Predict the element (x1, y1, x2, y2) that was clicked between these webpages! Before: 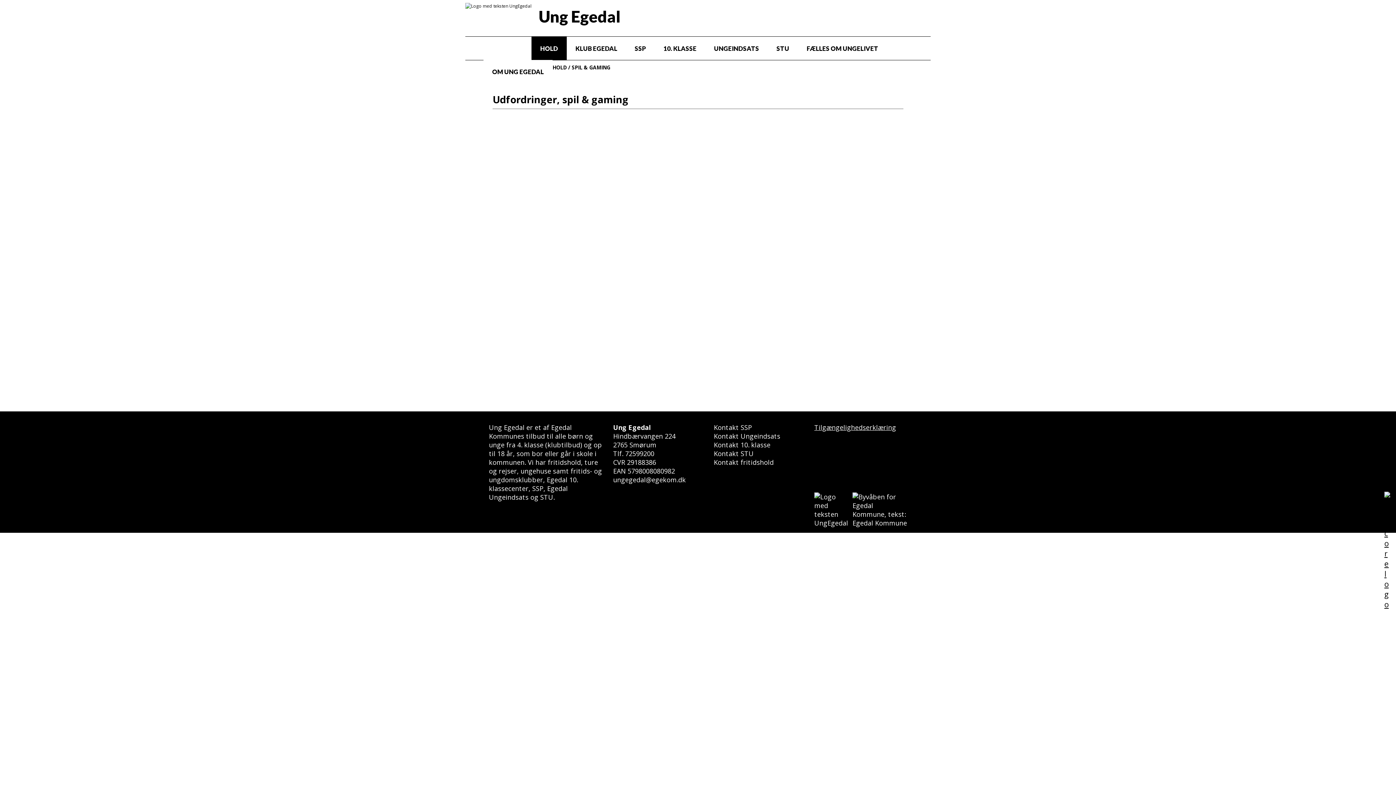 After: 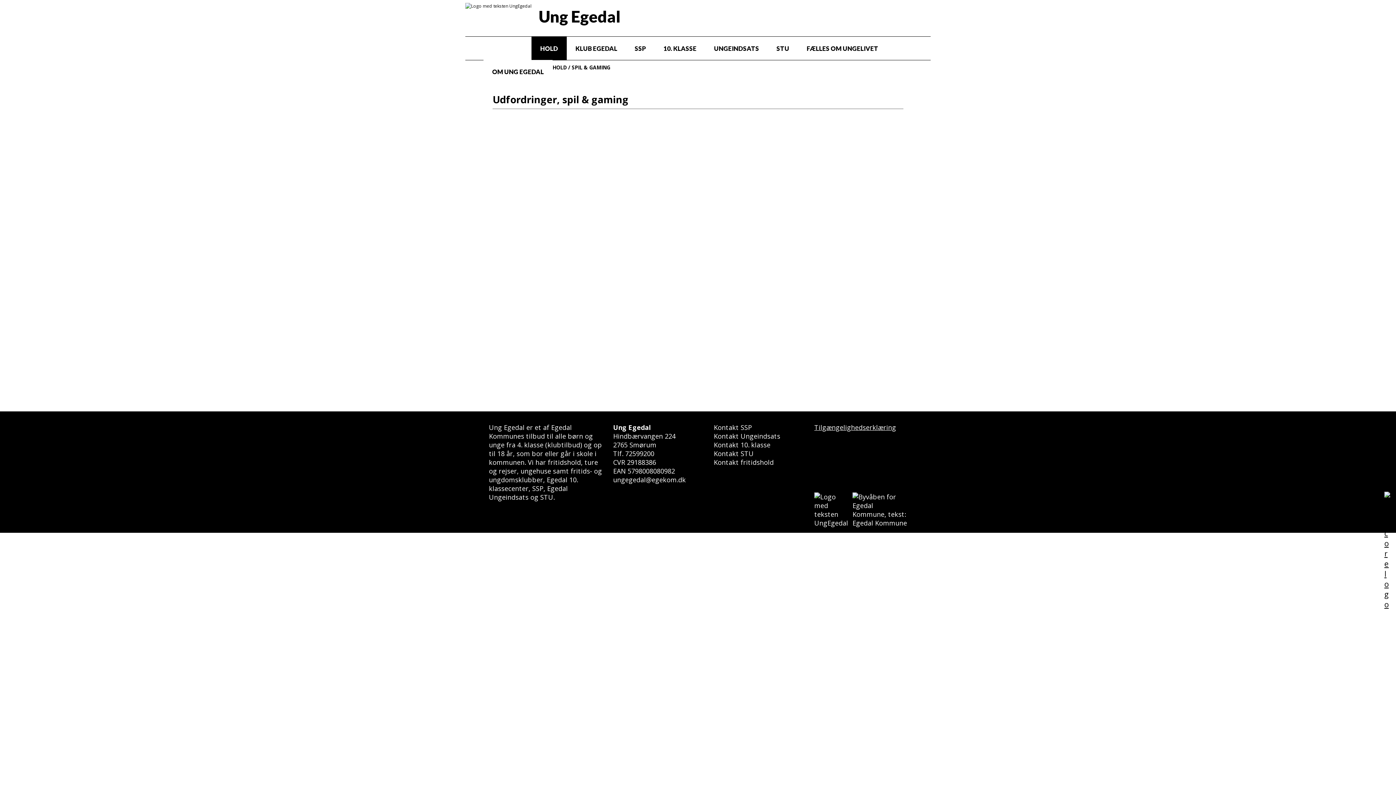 Action: label: SPIL & GAMING bbox: (571, 64, 610, 70)